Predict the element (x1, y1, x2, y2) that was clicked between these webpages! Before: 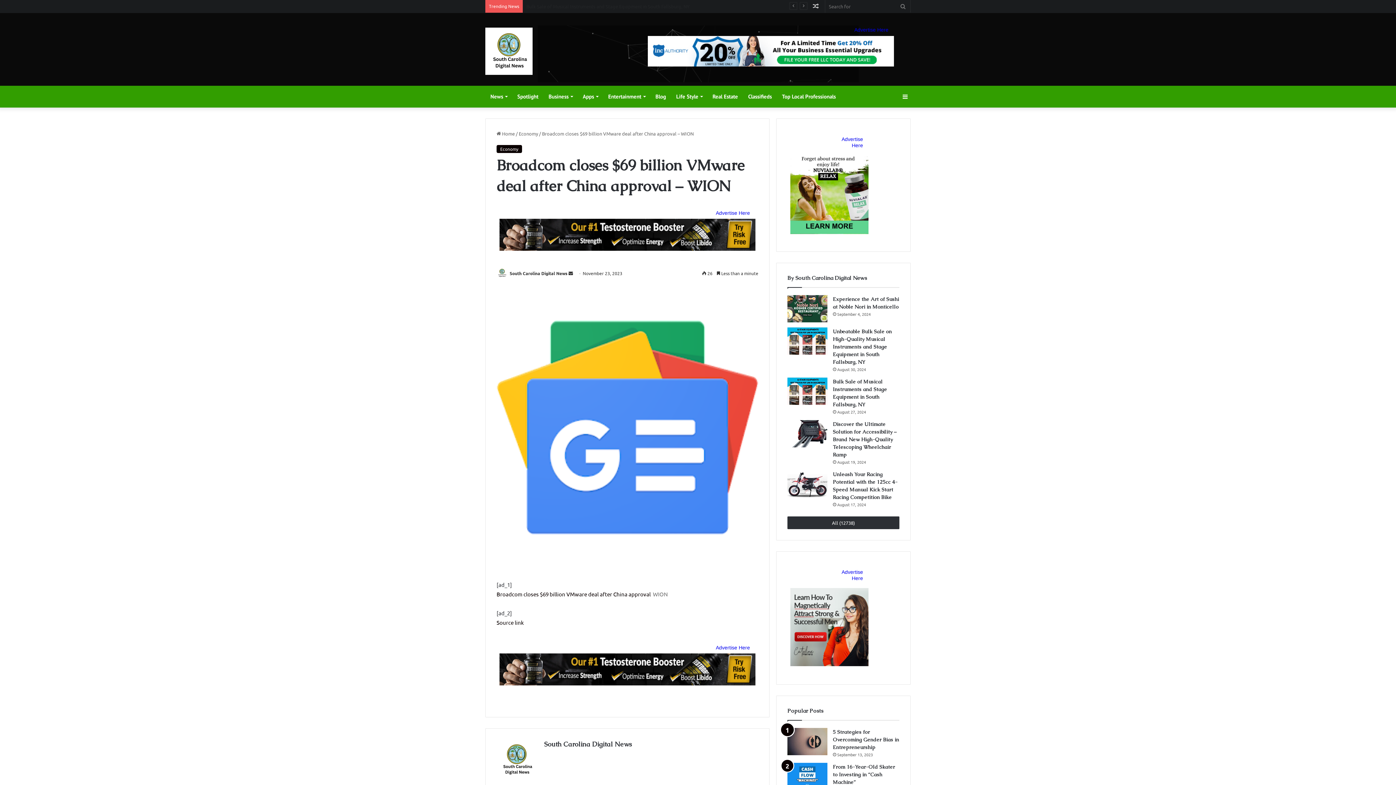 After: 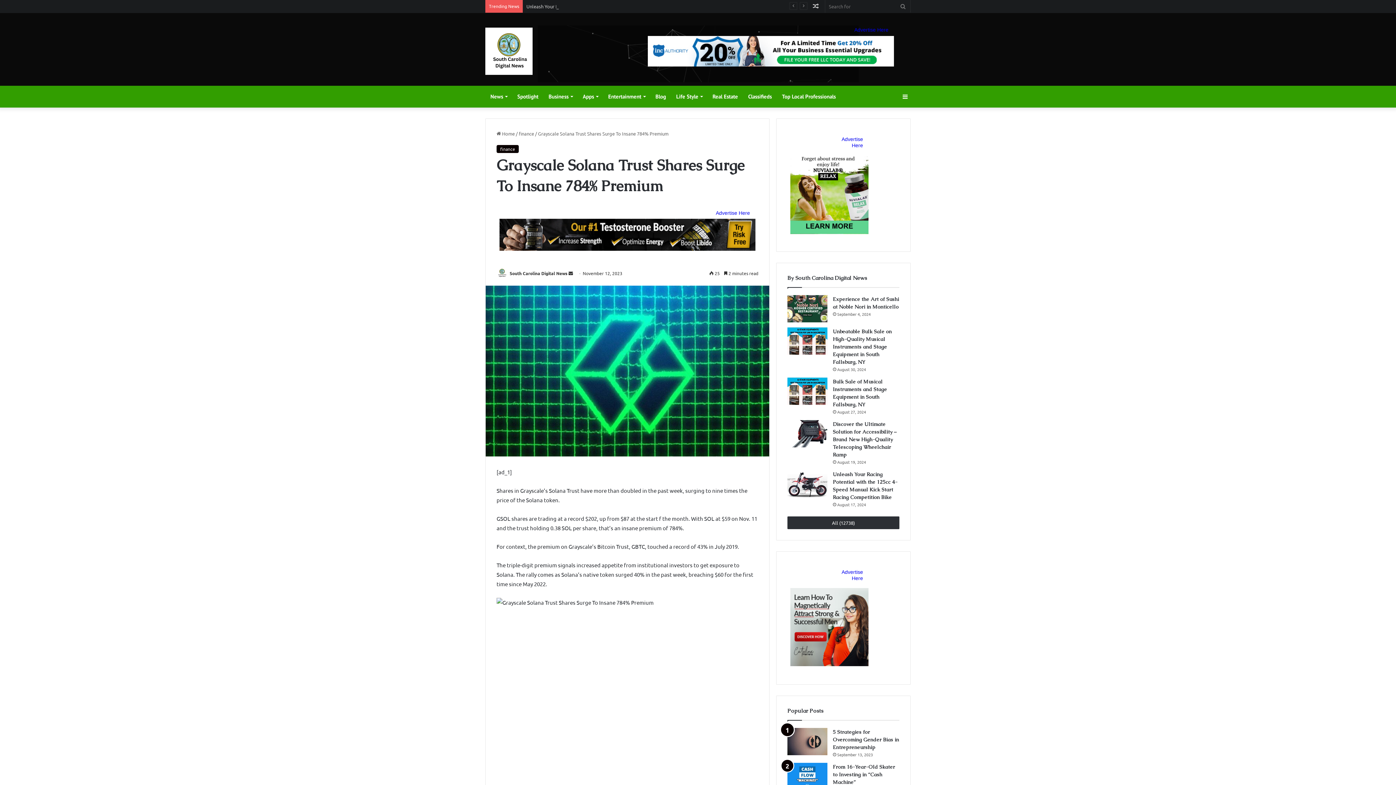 Action: label: Random Article bbox: (810, 0, 821, 12)